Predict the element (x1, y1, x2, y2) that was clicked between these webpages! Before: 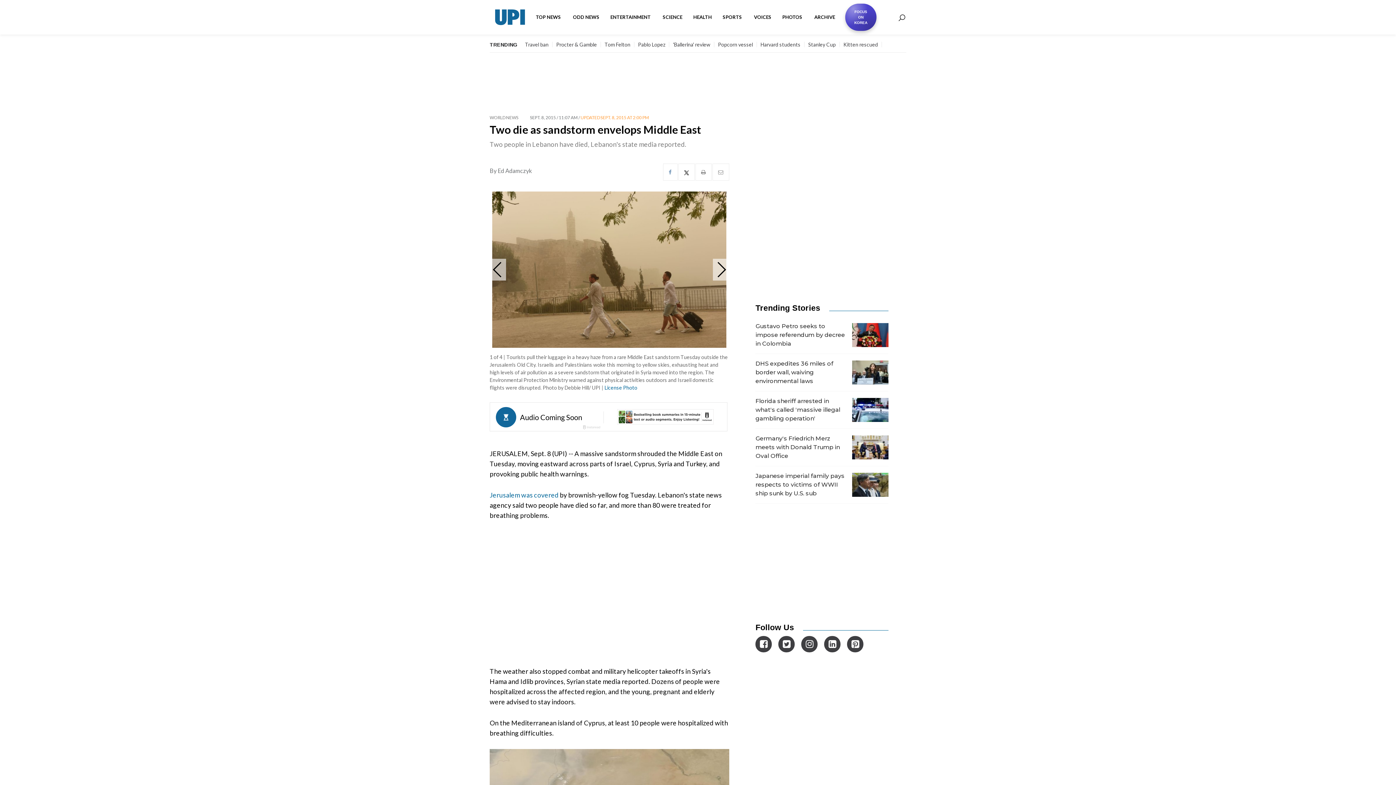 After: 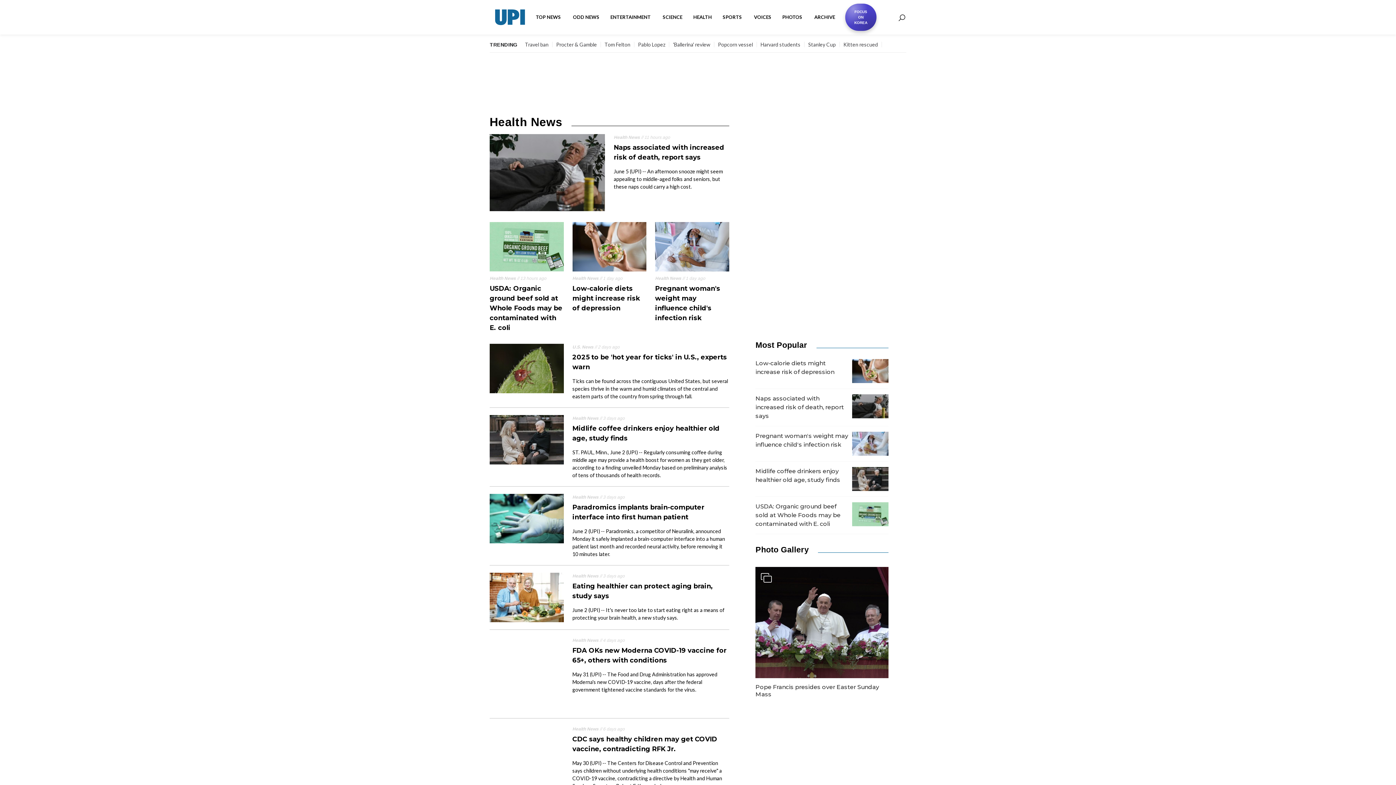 Action: label: HEALTH bbox: (688, 8, 717, 26)